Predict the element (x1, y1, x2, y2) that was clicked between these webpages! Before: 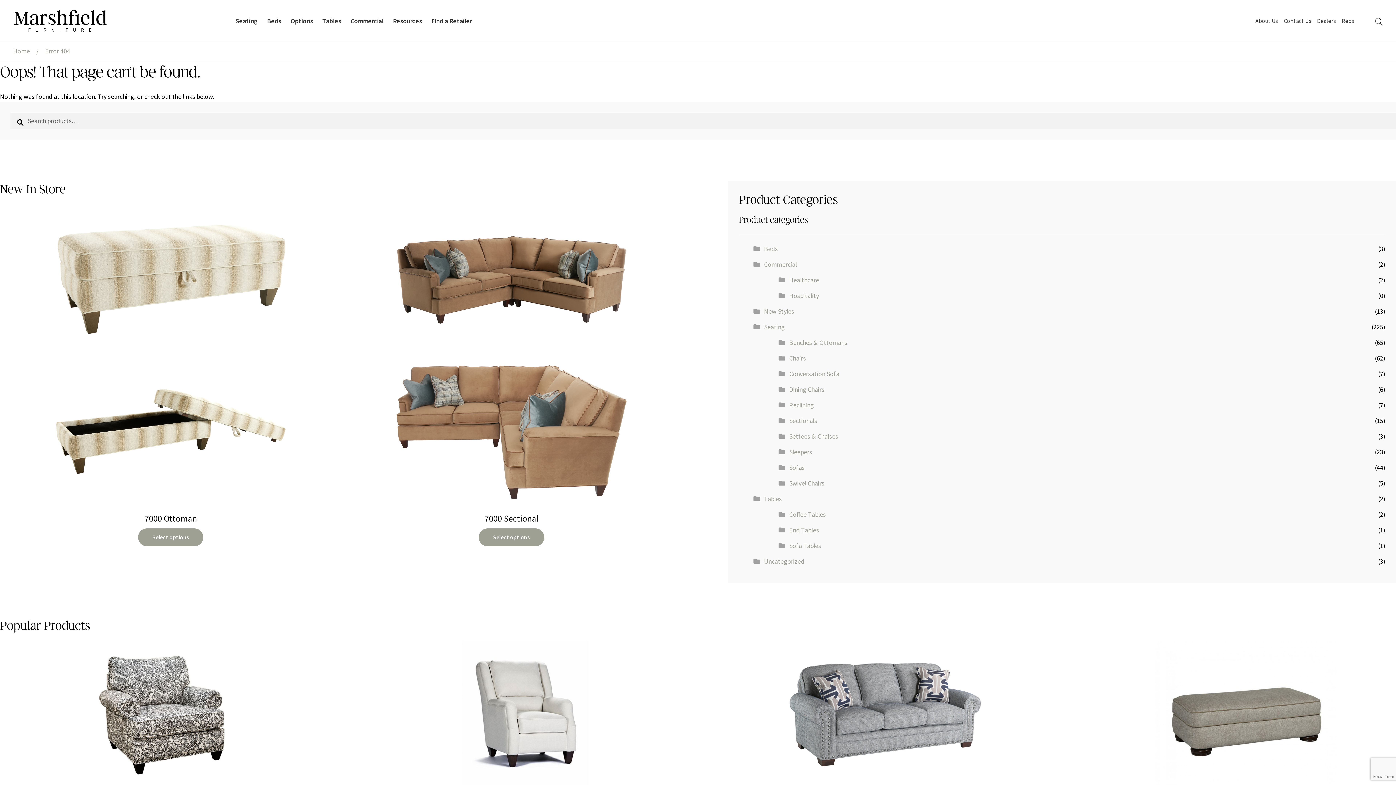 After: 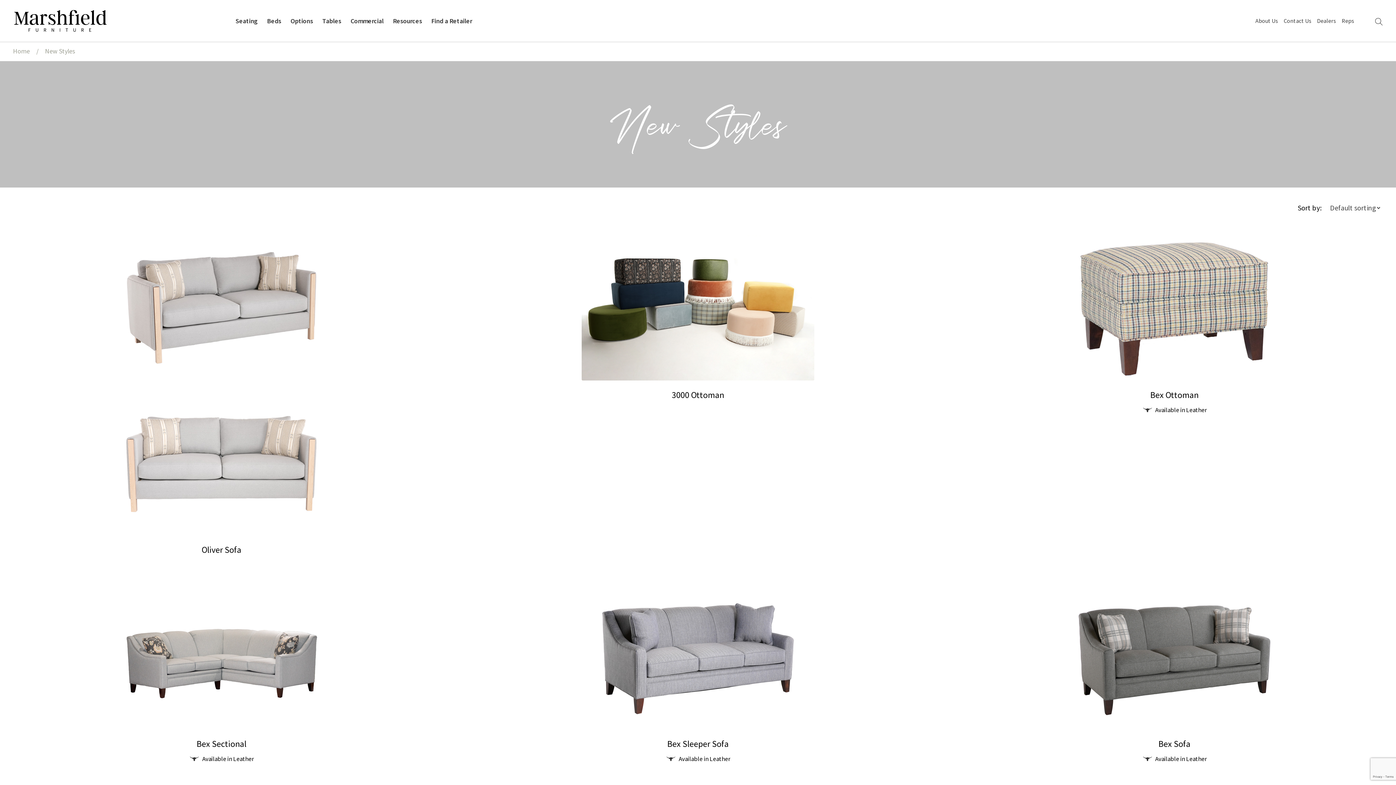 Action: label: New Styles bbox: (764, 307, 794, 315)